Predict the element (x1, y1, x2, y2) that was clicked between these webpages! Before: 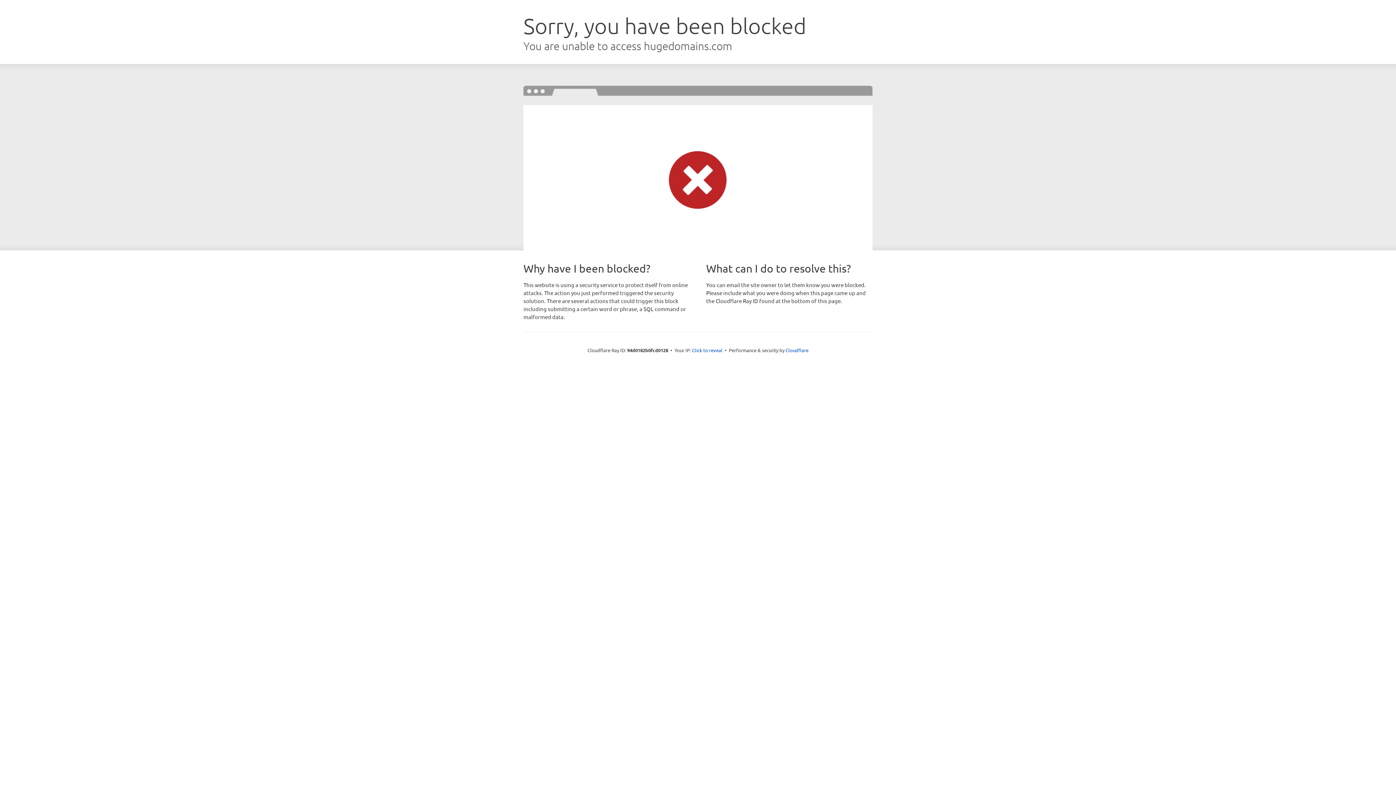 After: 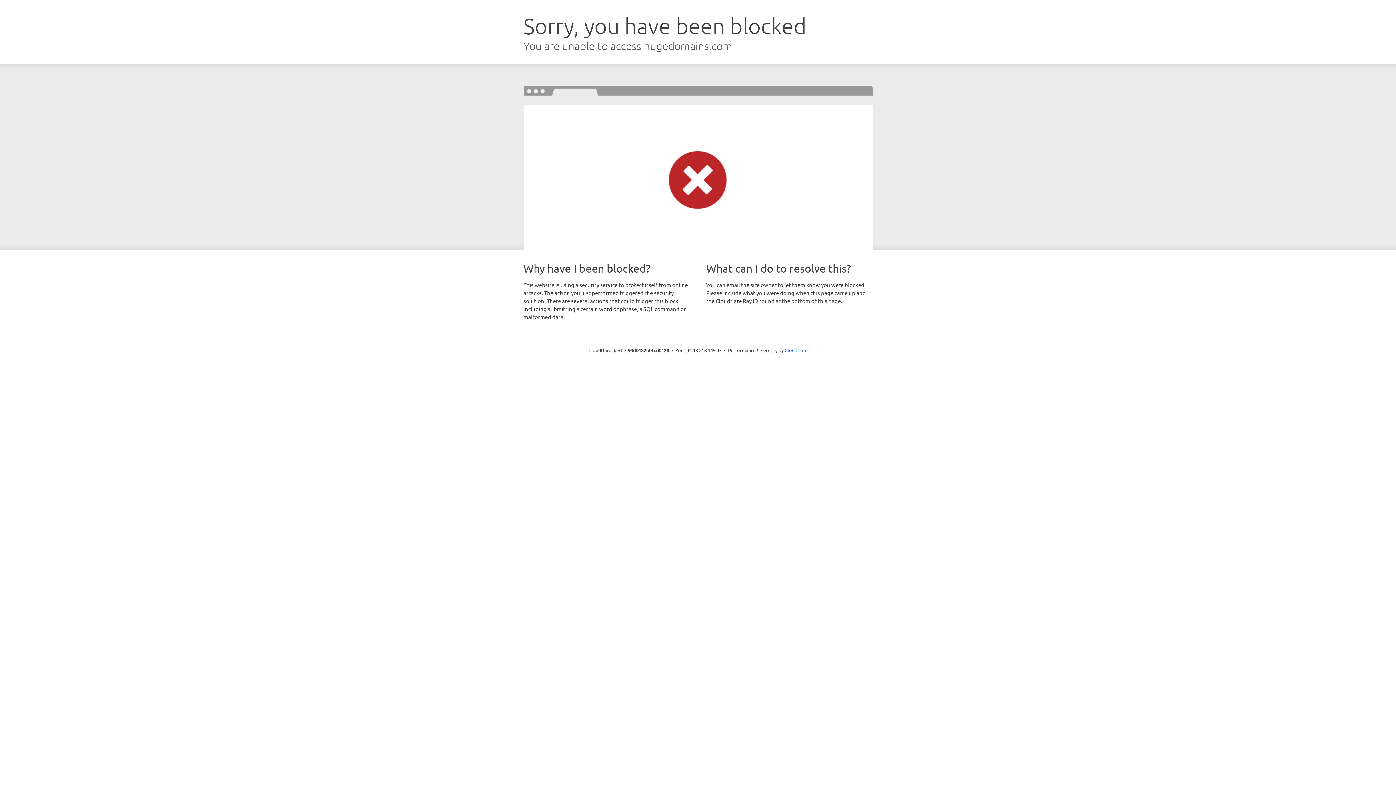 Action: bbox: (692, 346, 722, 353) label: Click to reveal